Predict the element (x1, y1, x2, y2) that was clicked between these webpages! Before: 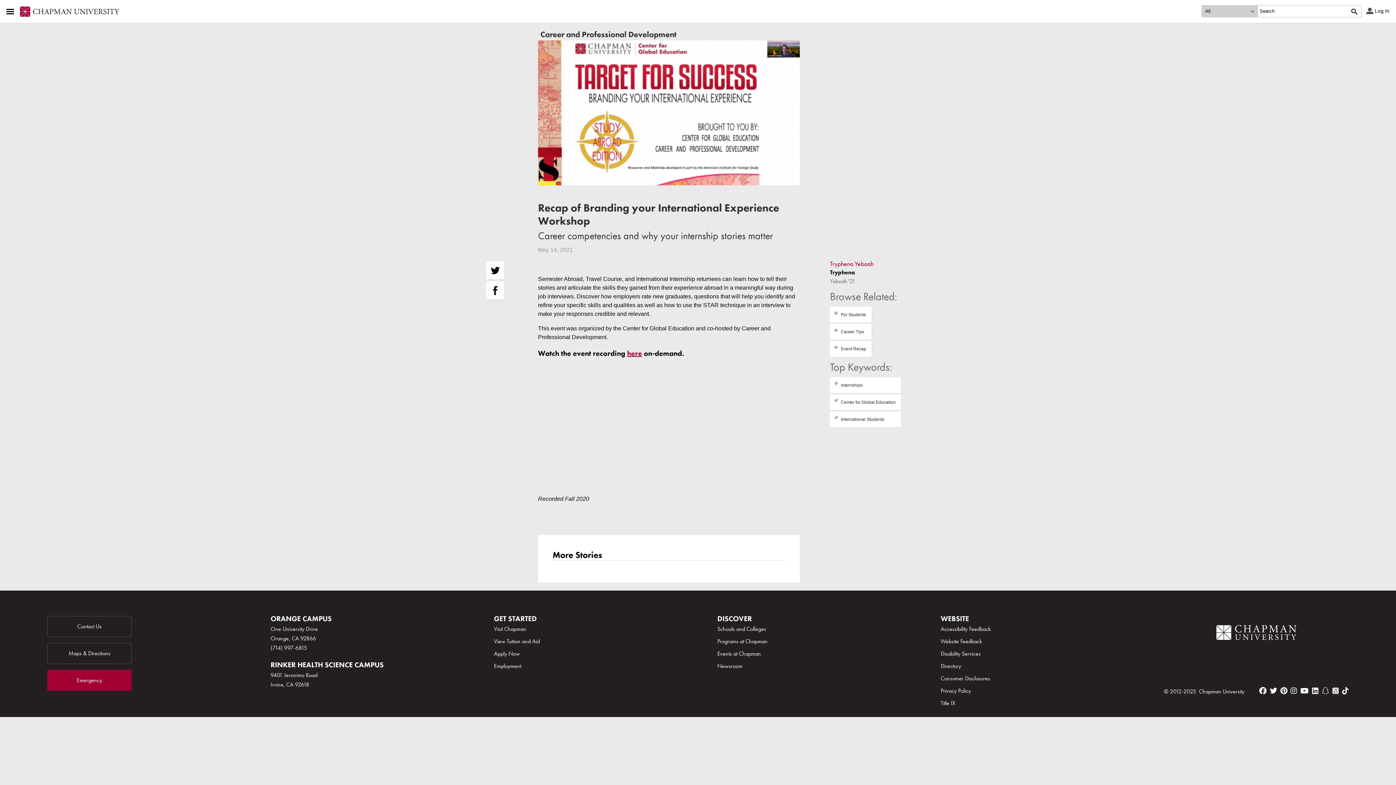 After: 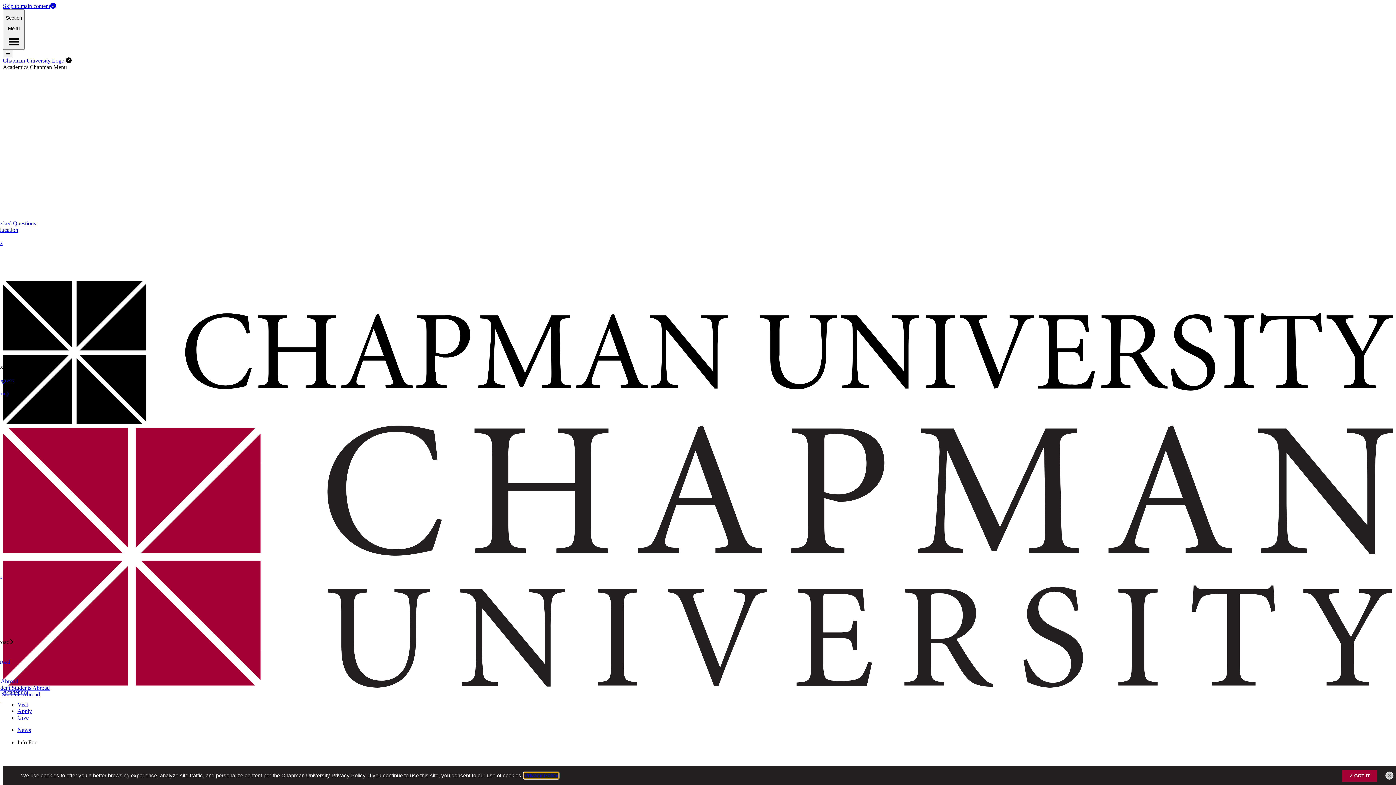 Action: bbox: (717, 625, 766, 633) label: Schools and Colleges